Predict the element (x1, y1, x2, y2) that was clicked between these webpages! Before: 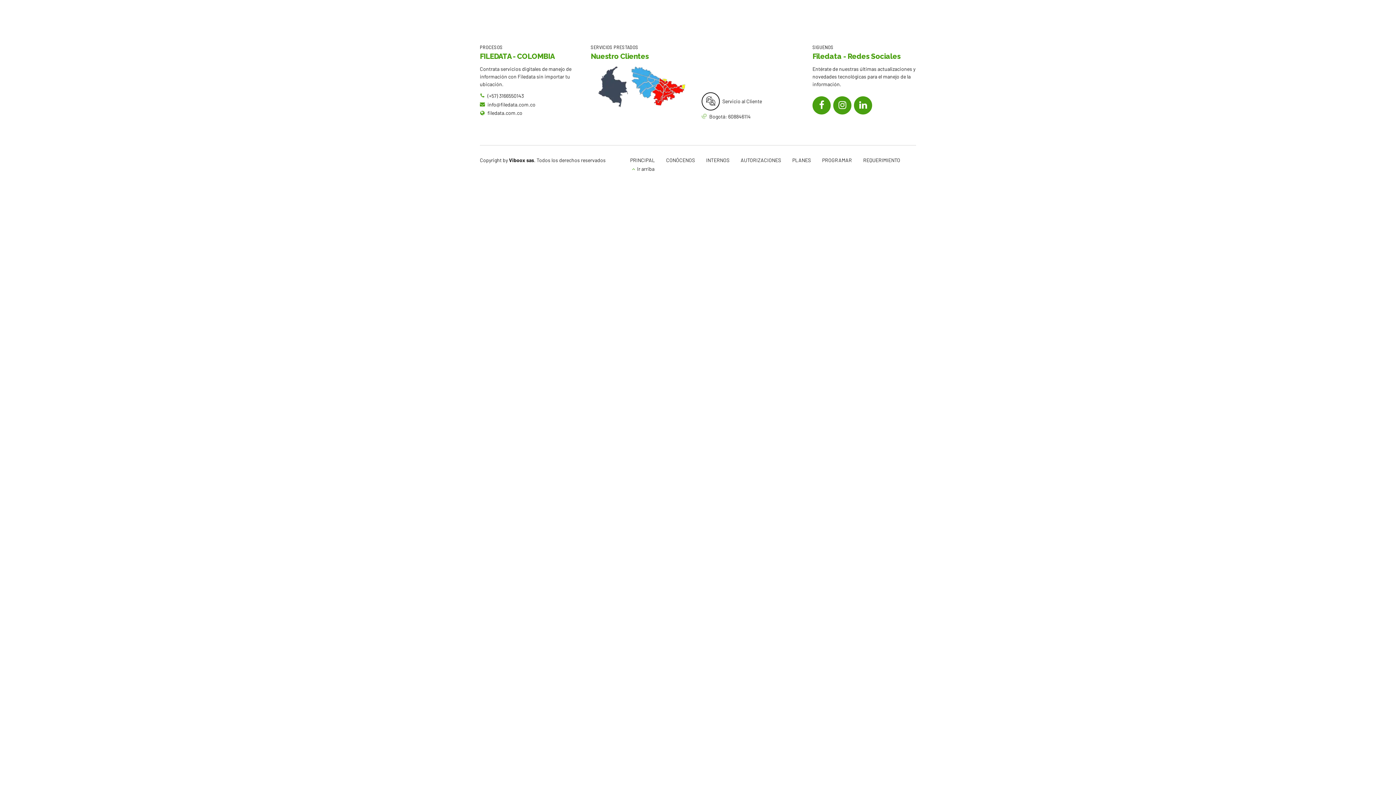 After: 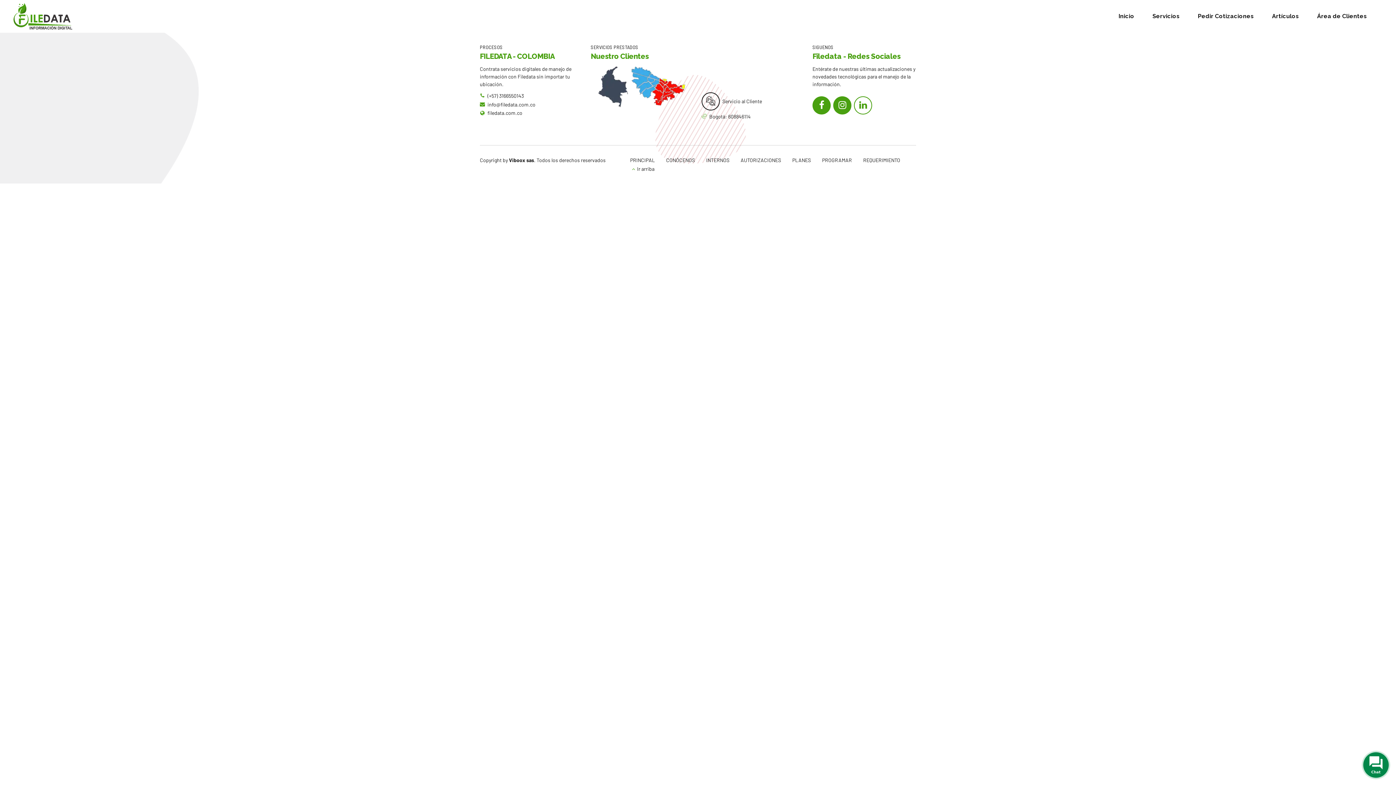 Action: bbox: (854, 96, 872, 114)